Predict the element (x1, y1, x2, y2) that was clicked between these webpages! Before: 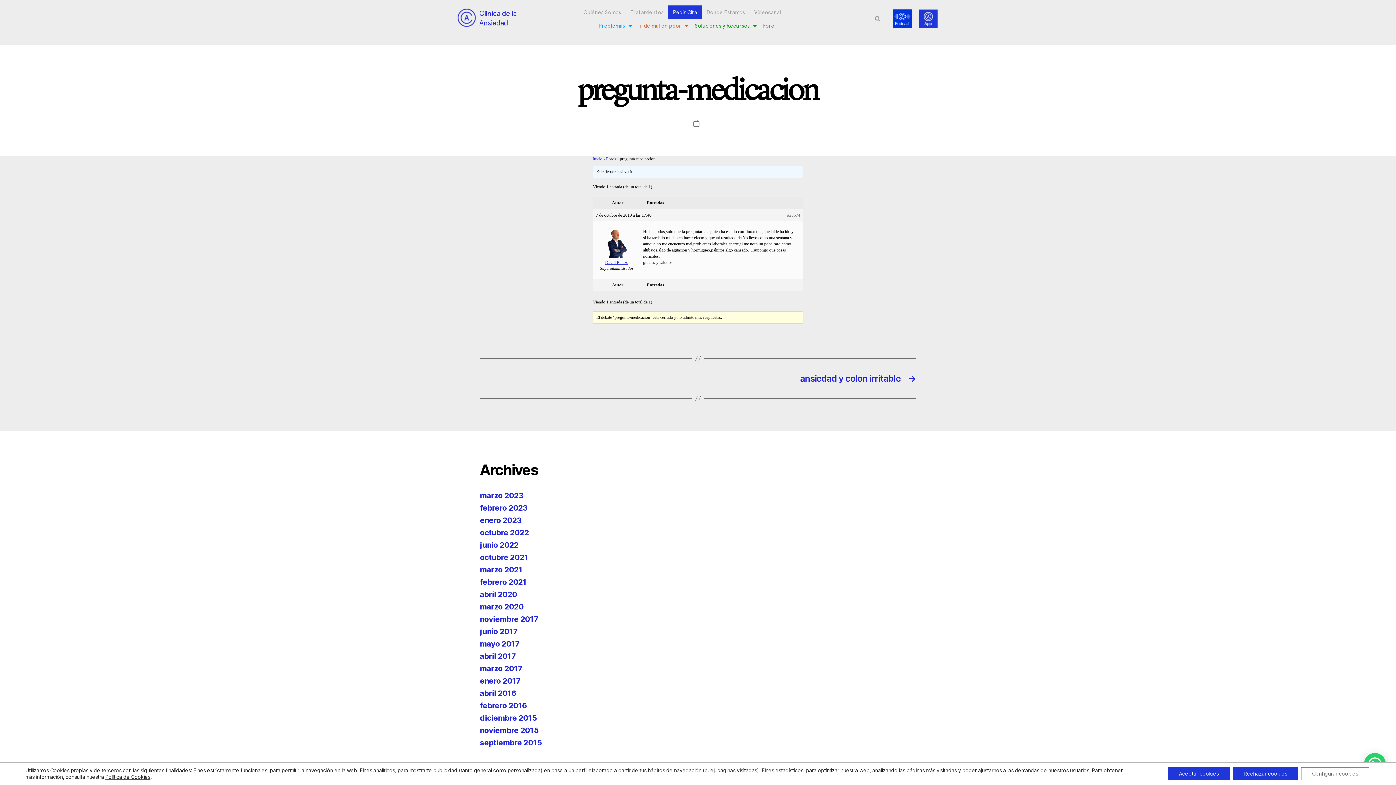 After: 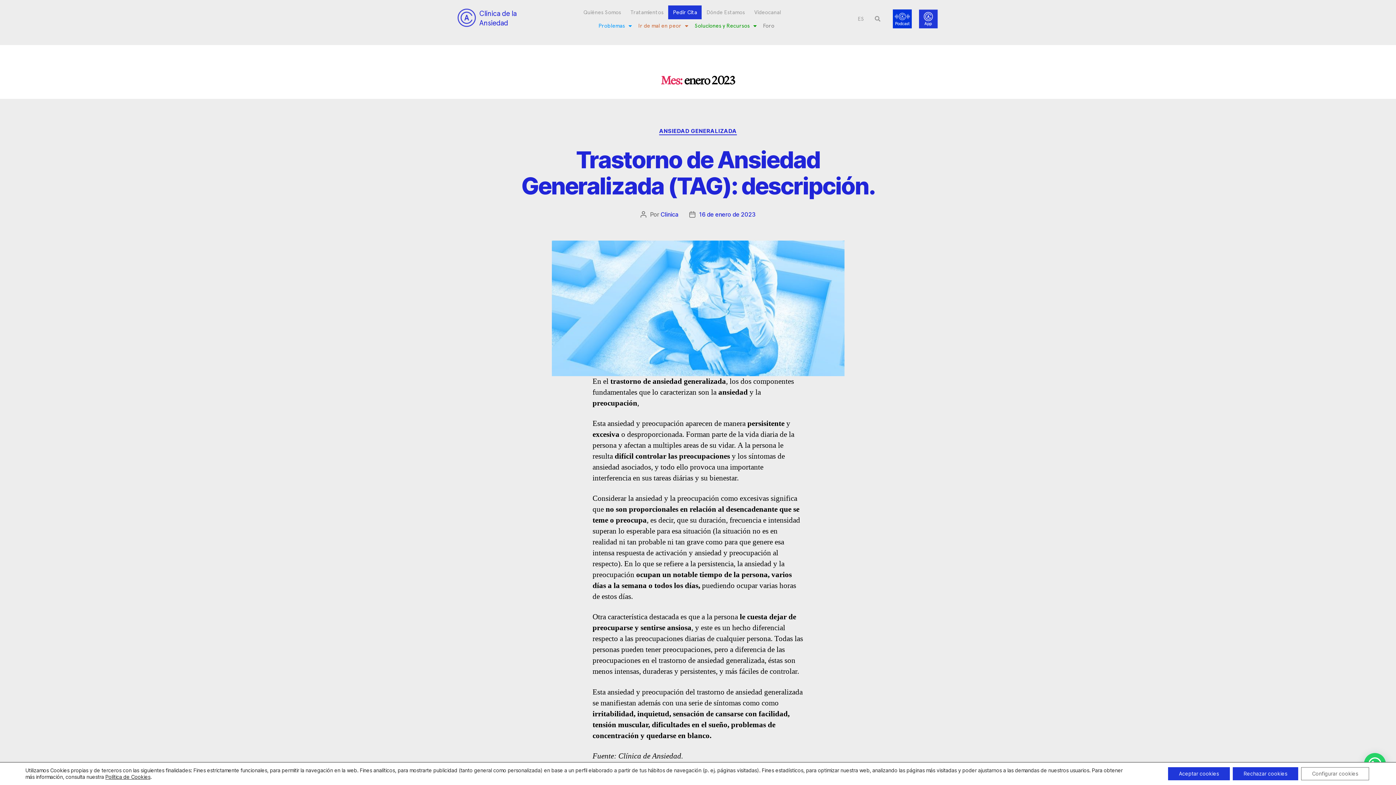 Action: bbox: (480, 516, 521, 525) label: enero 2023